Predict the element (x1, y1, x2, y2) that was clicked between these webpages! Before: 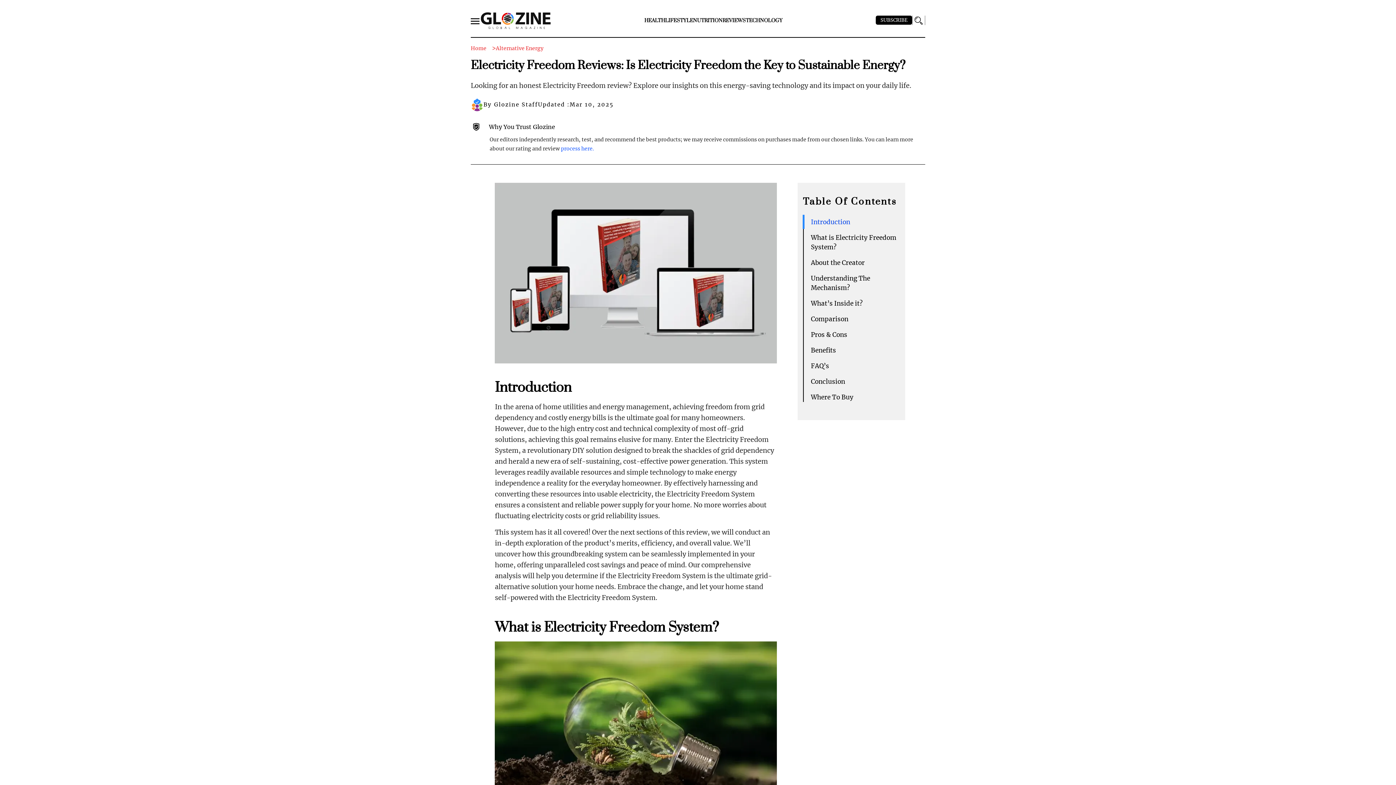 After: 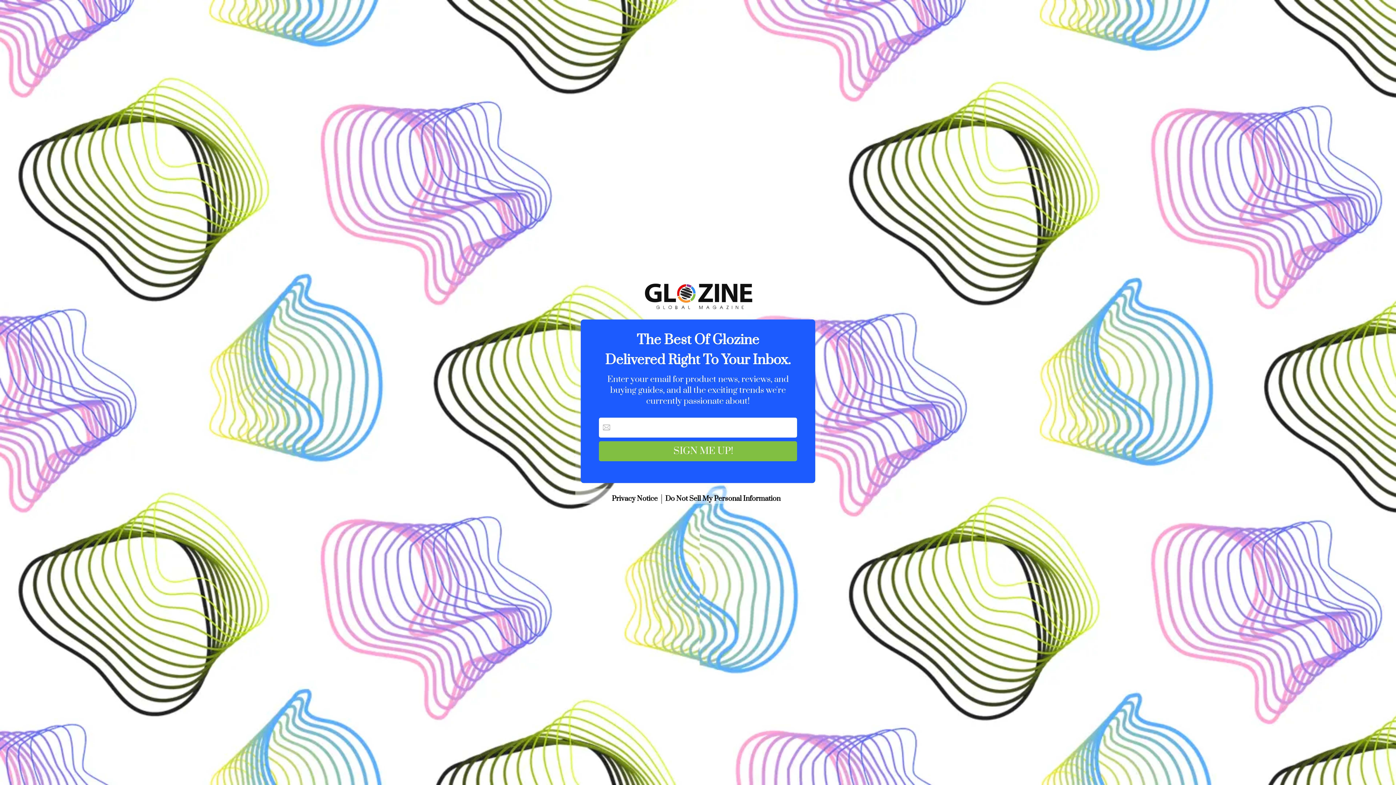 Action: bbox: (876, 15, 912, 24) label: SUBSCRIBE